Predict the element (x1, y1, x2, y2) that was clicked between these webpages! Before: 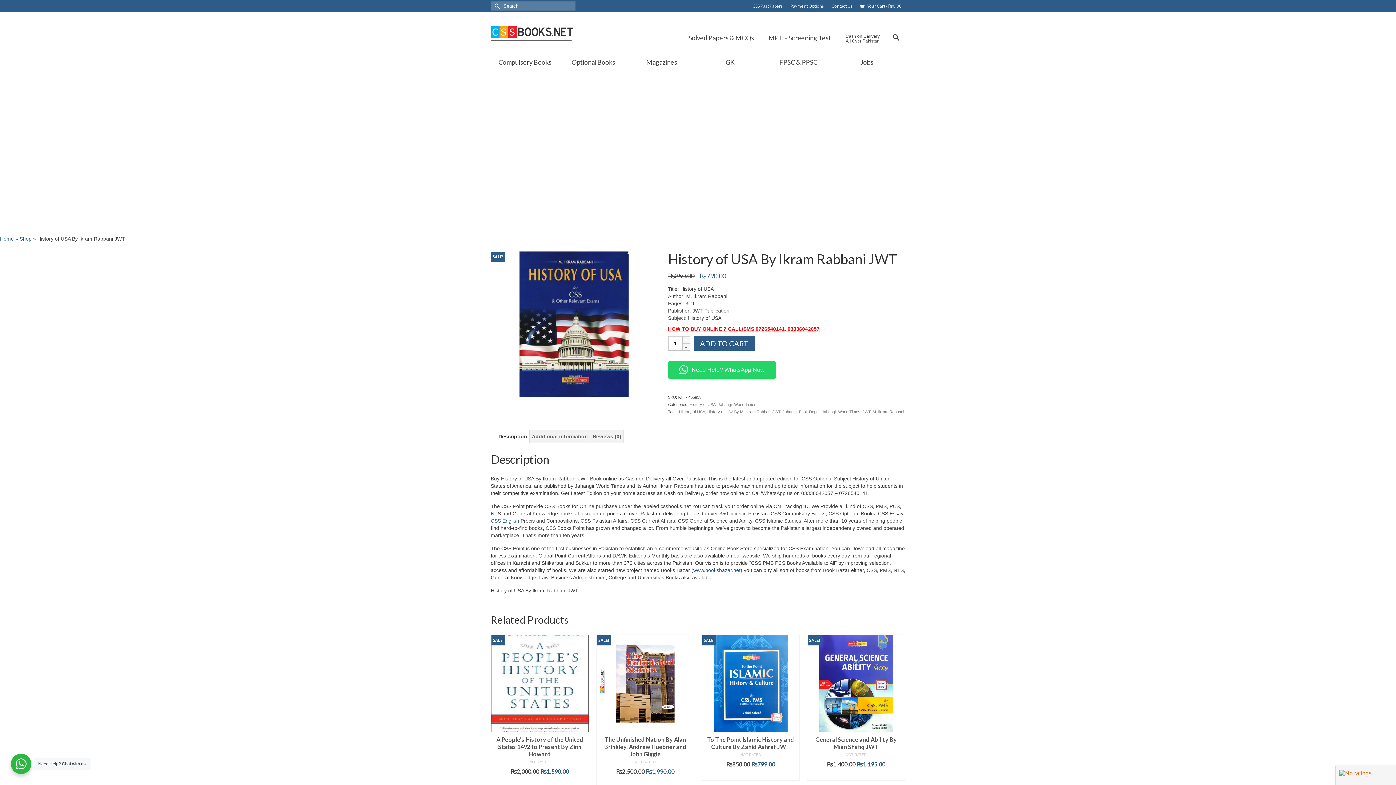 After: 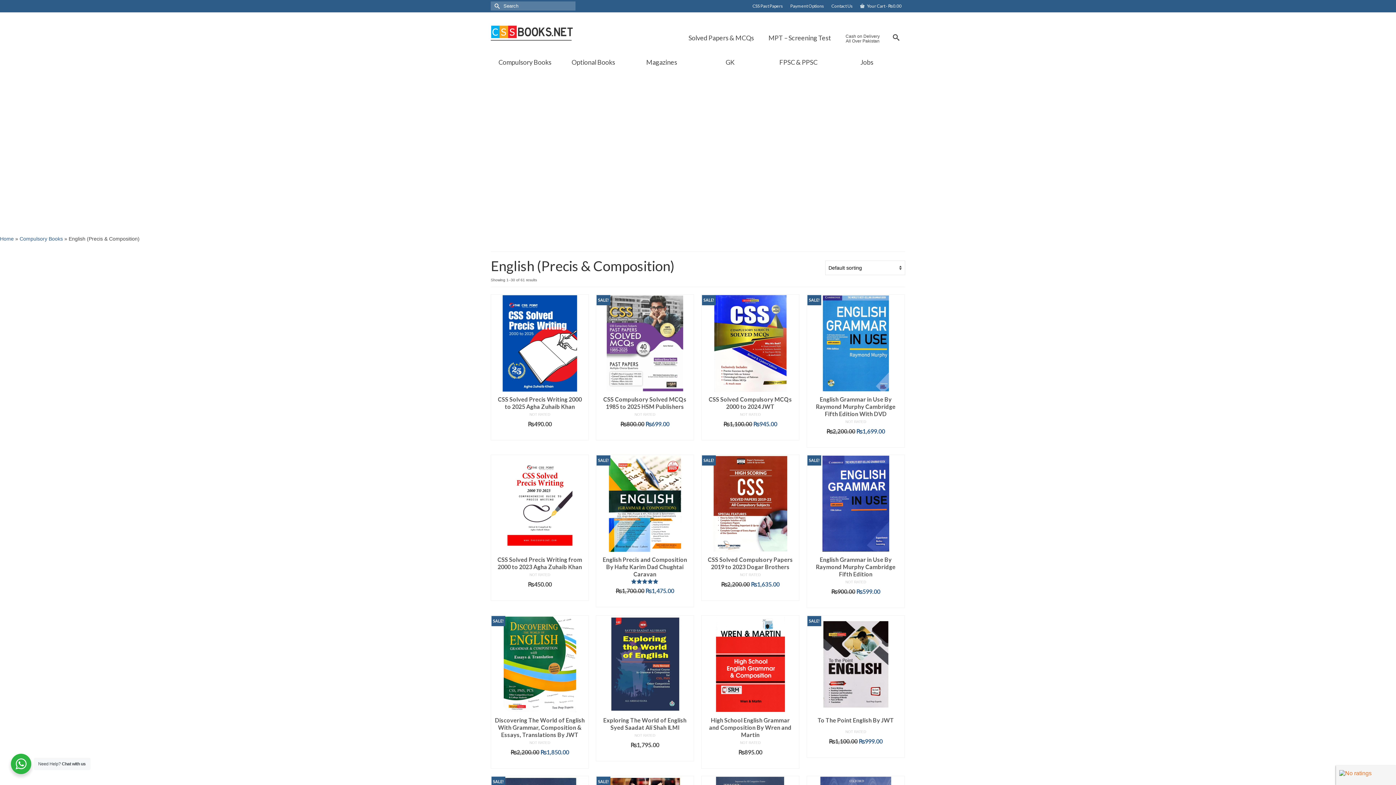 Action: bbox: (490, 518, 519, 523) label: CSS English